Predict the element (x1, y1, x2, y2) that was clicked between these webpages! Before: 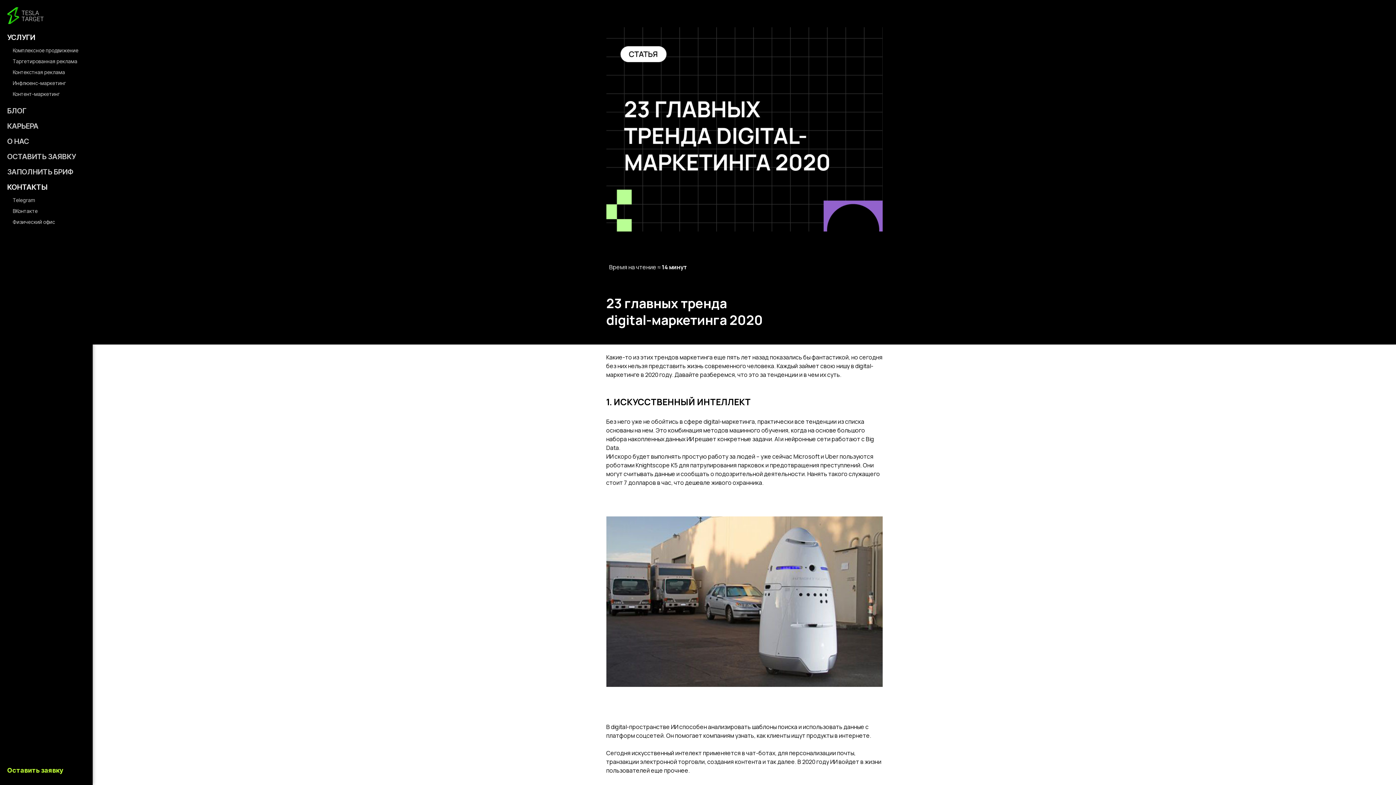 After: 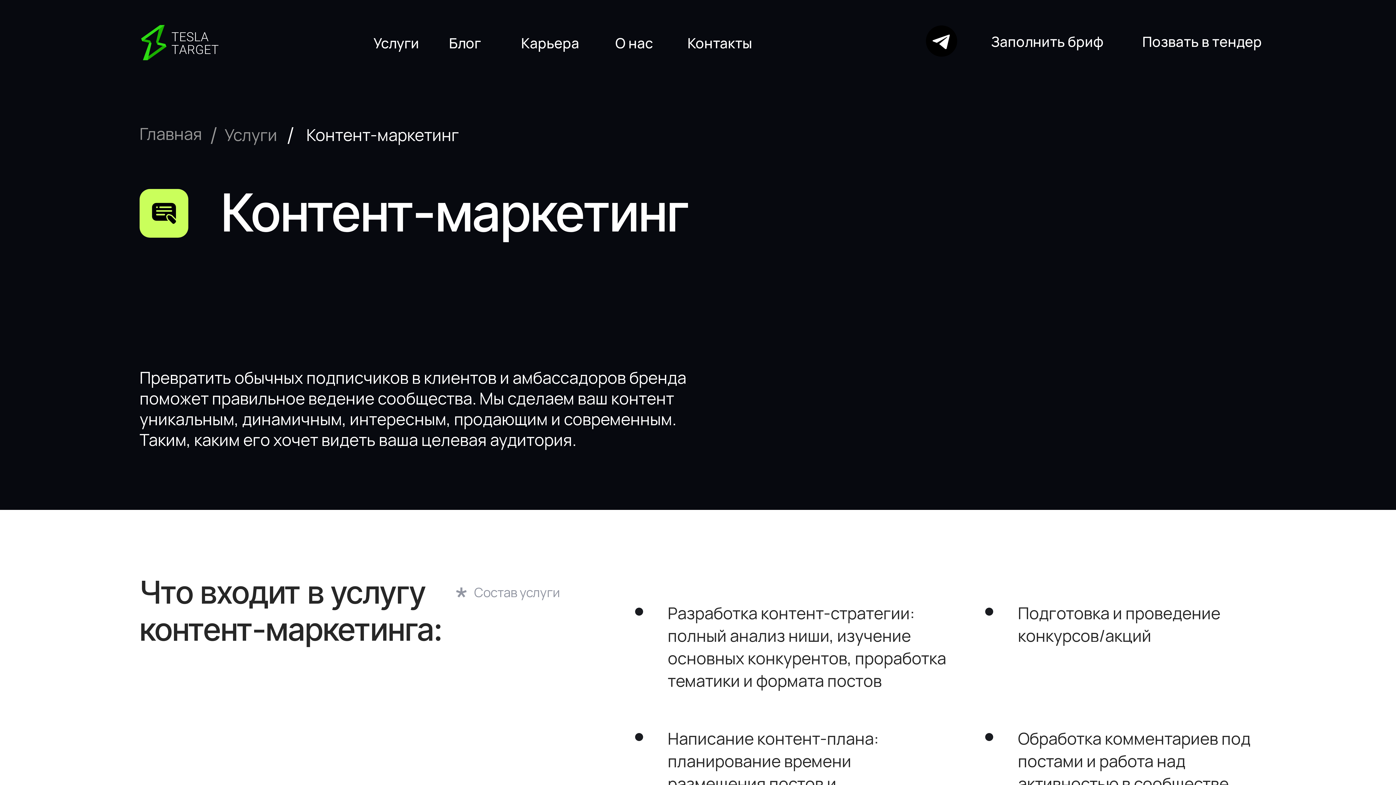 Action: label: Контент-маркетинг bbox: (12, 90, 60, 96)